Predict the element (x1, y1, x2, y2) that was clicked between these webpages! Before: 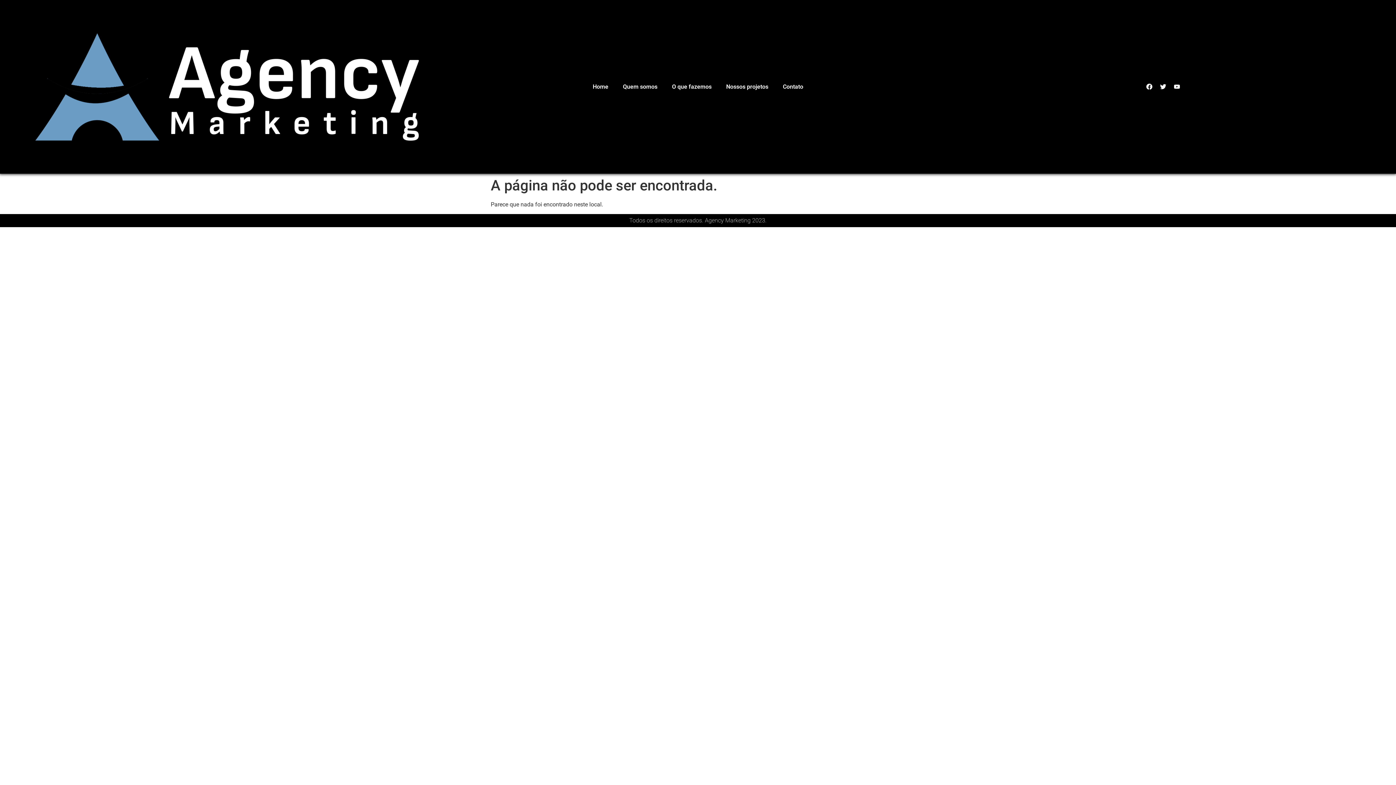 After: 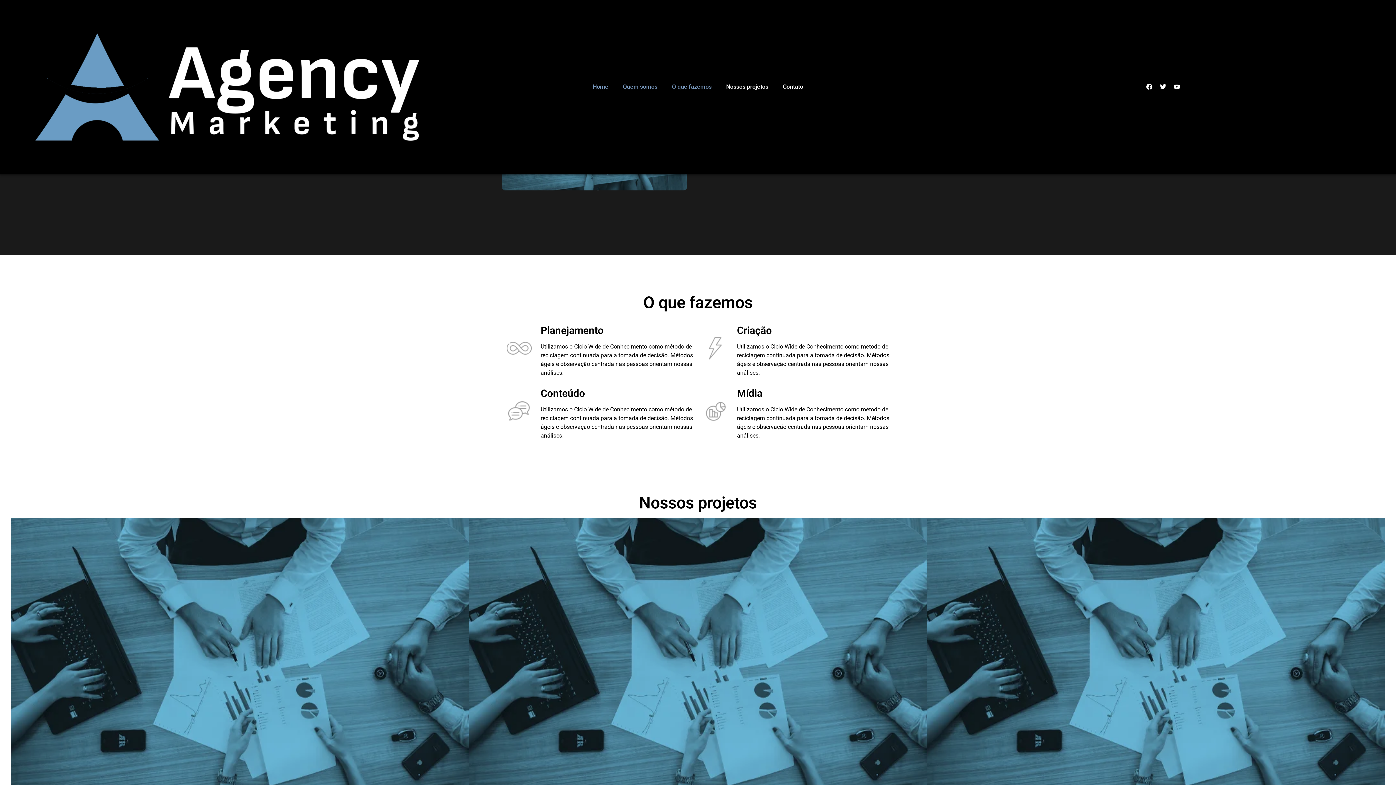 Action: label: Quem somos bbox: (615, 78, 664, 95)